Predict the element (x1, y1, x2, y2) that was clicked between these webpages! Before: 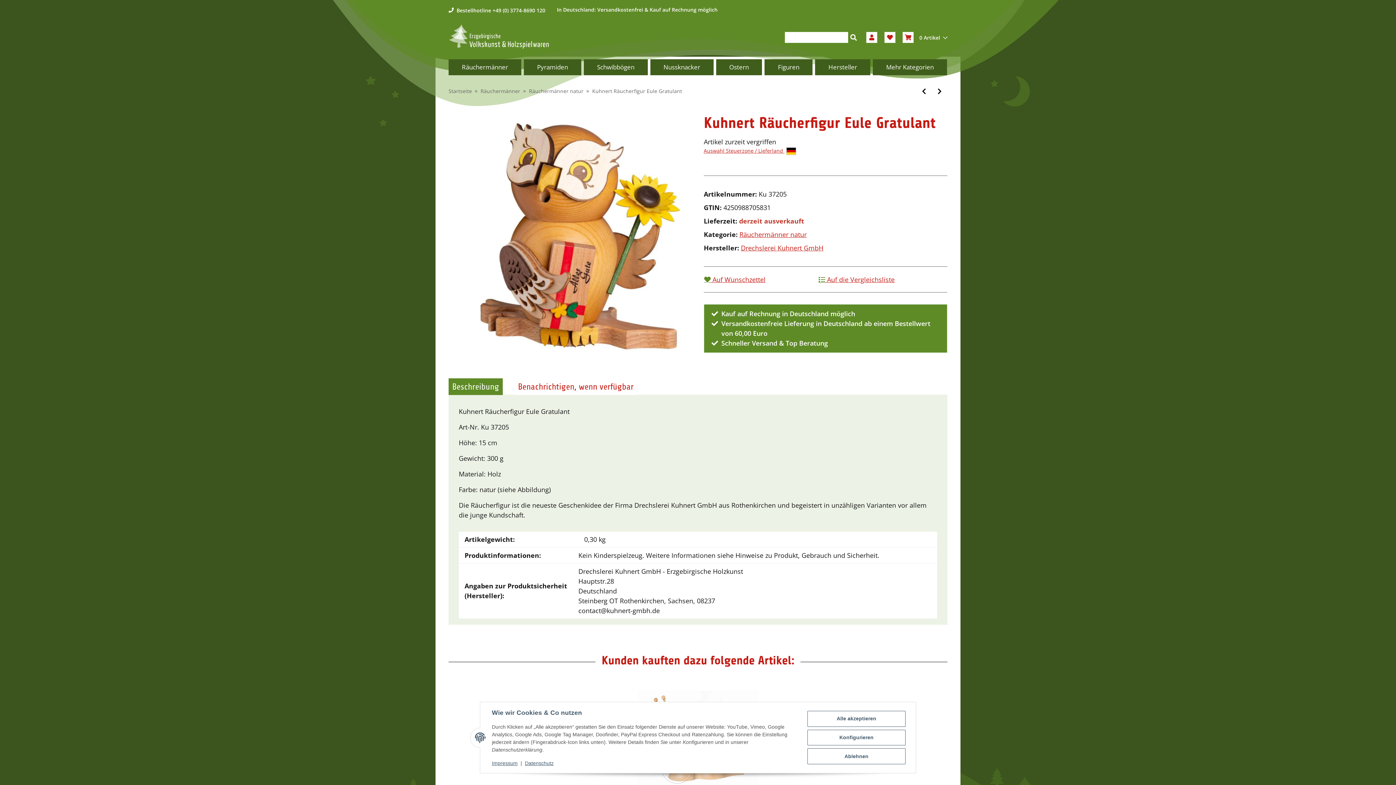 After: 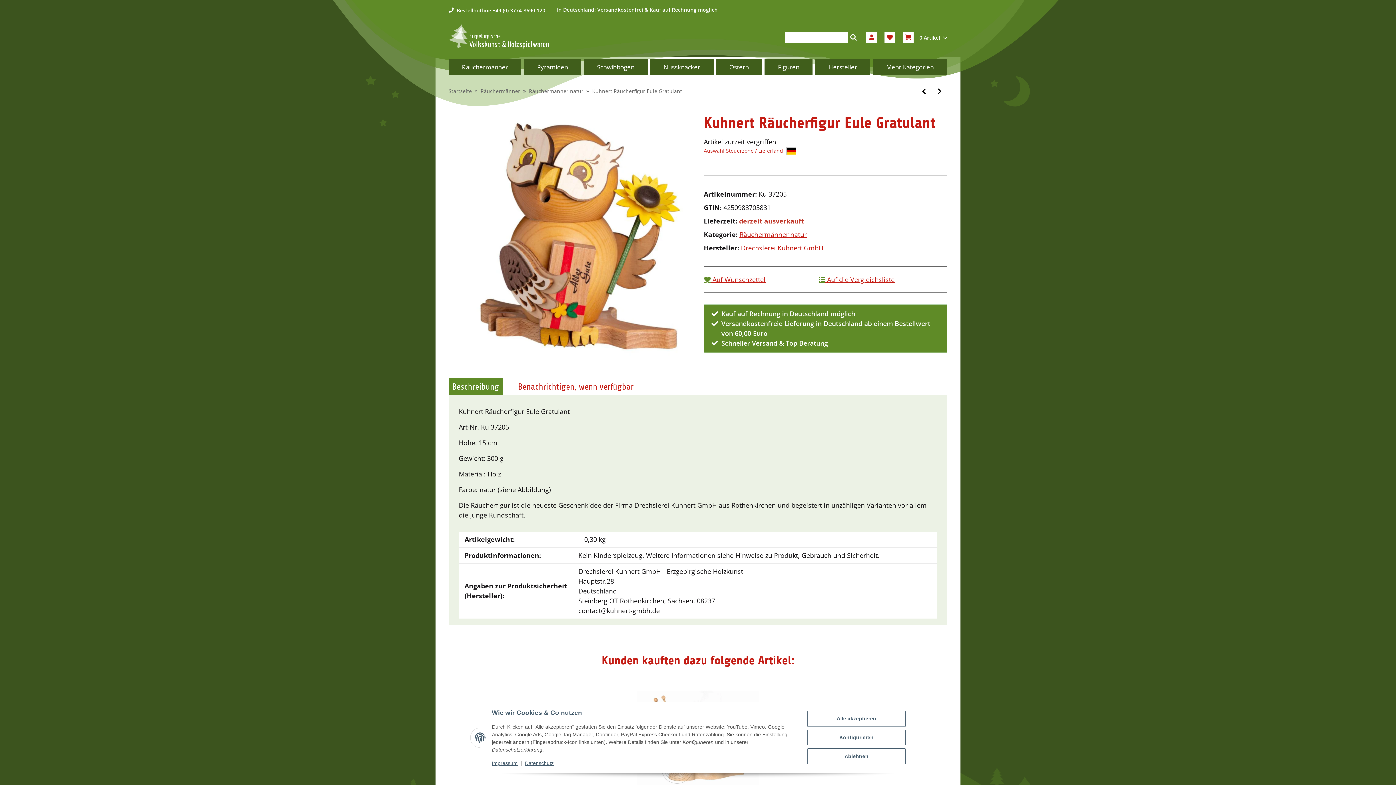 Action: label: Kuhnert Räucherfigur Eule Gratulant bbox: (592, 87, 682, 95)